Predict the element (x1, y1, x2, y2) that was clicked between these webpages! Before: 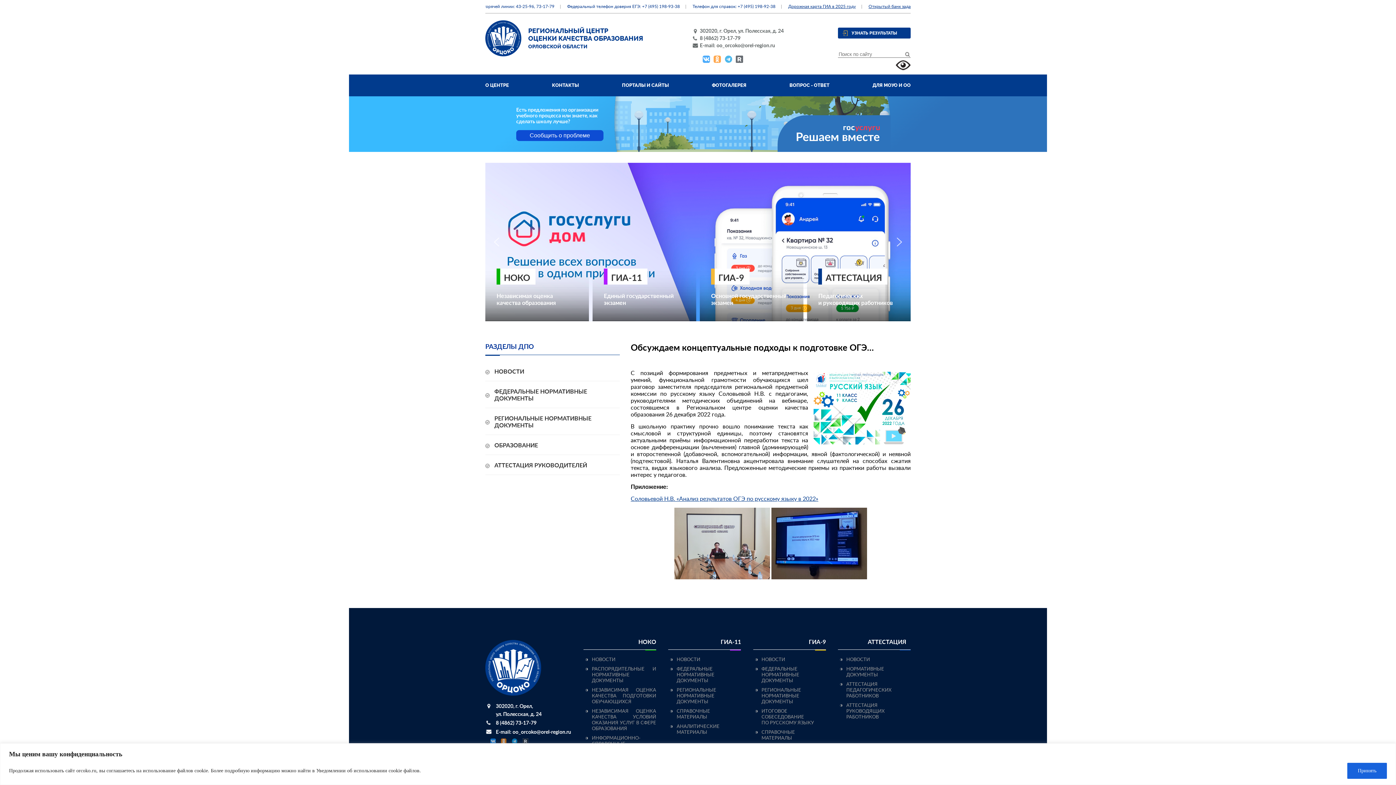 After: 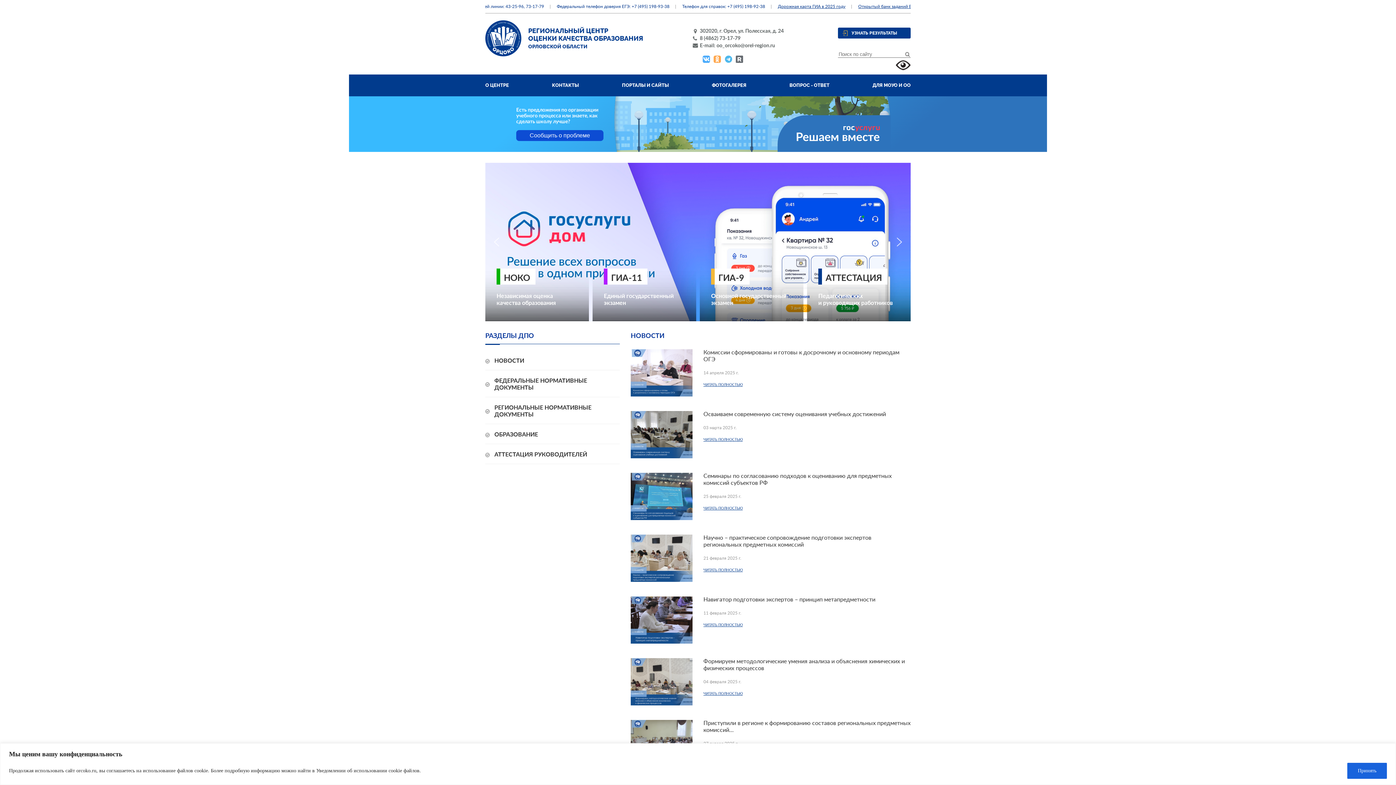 Action: label: НОВОСТИ bbox: (494, 369, 524, 374)